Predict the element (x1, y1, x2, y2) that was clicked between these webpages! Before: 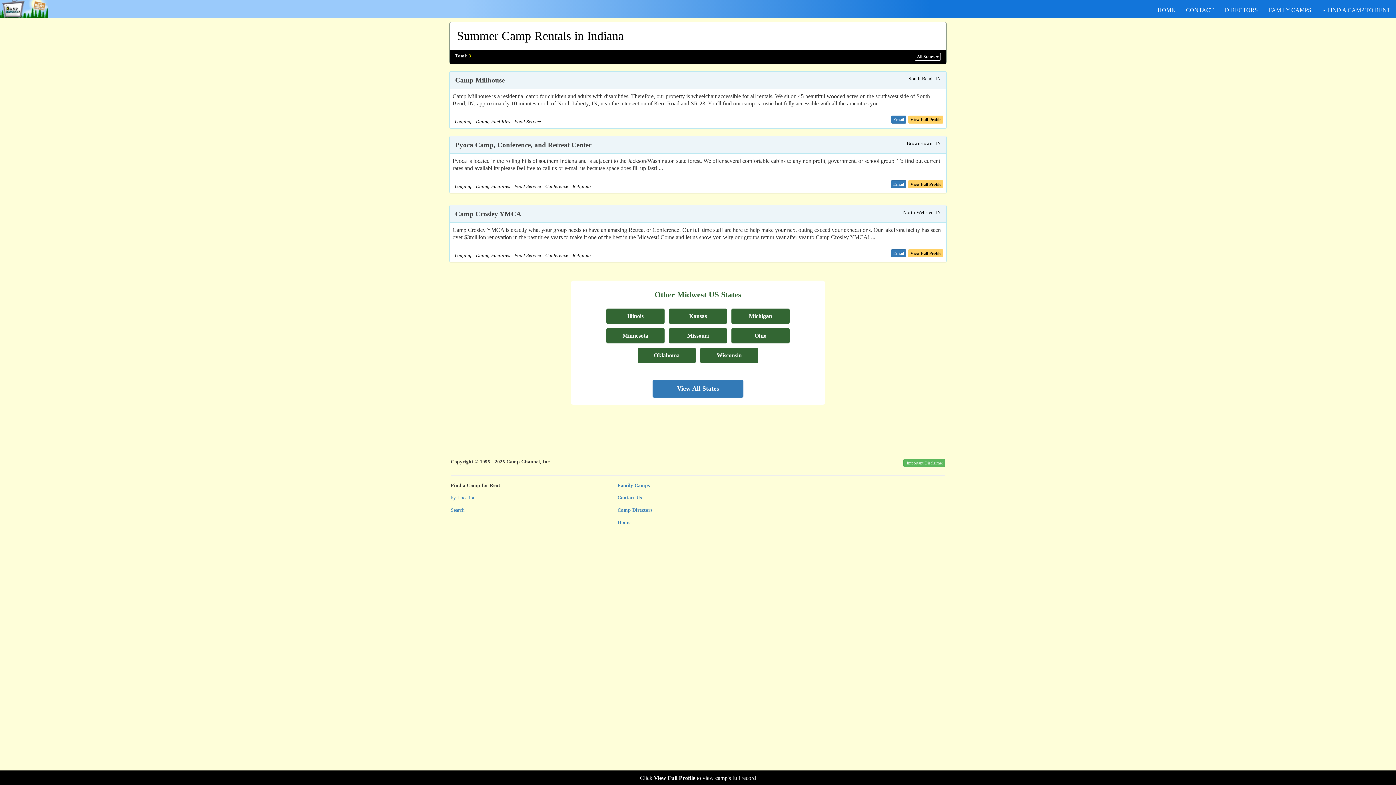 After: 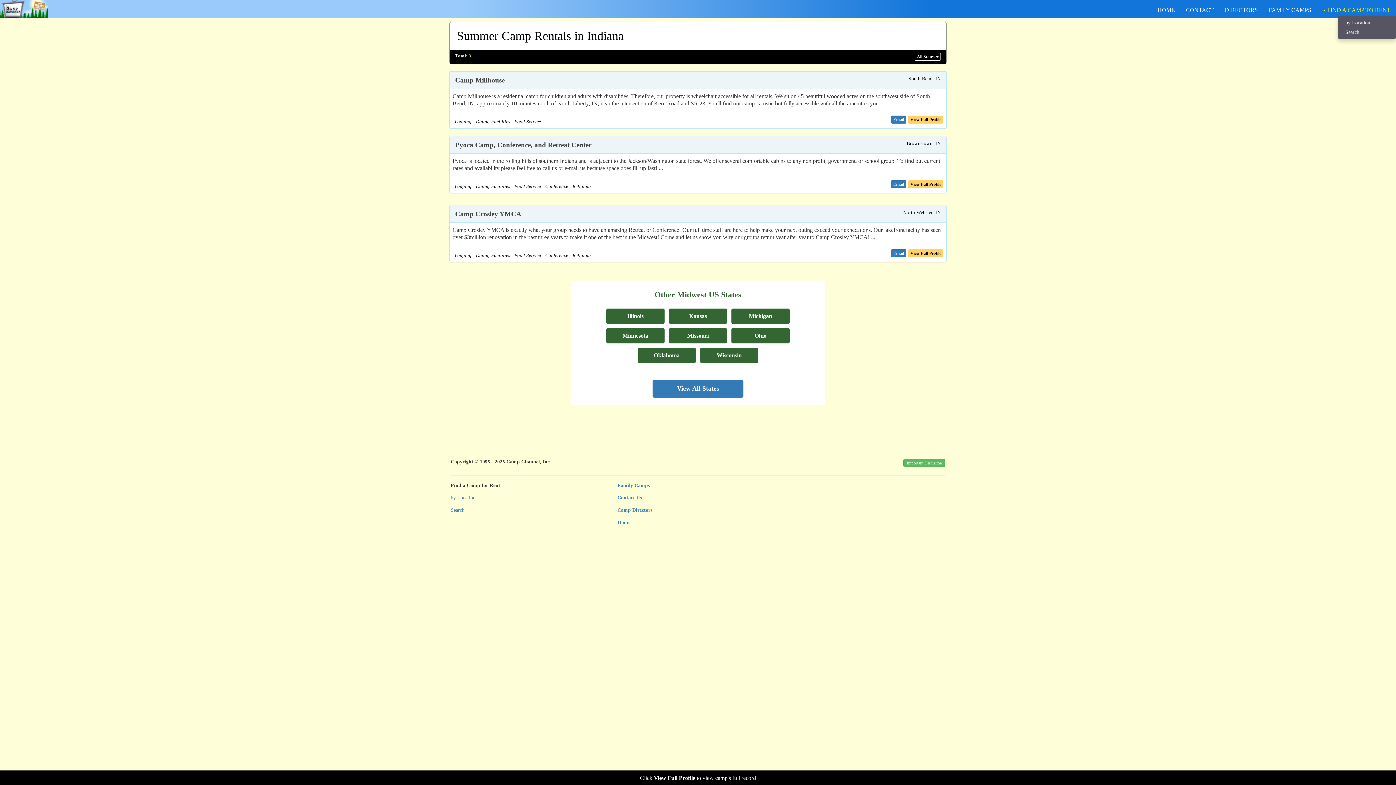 Action: bbox: (1317, 4, 1396, 16) label:  FIND A CAMP TO RENT